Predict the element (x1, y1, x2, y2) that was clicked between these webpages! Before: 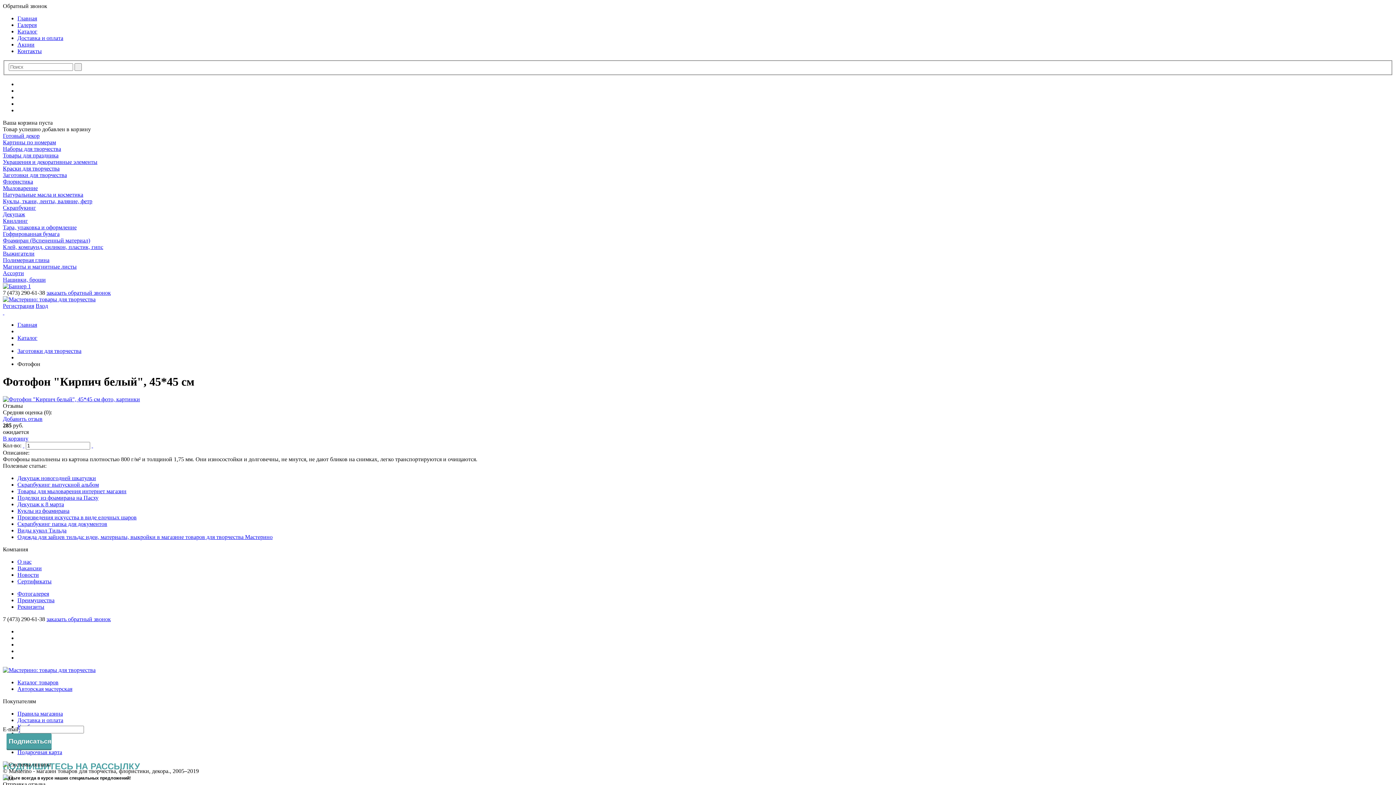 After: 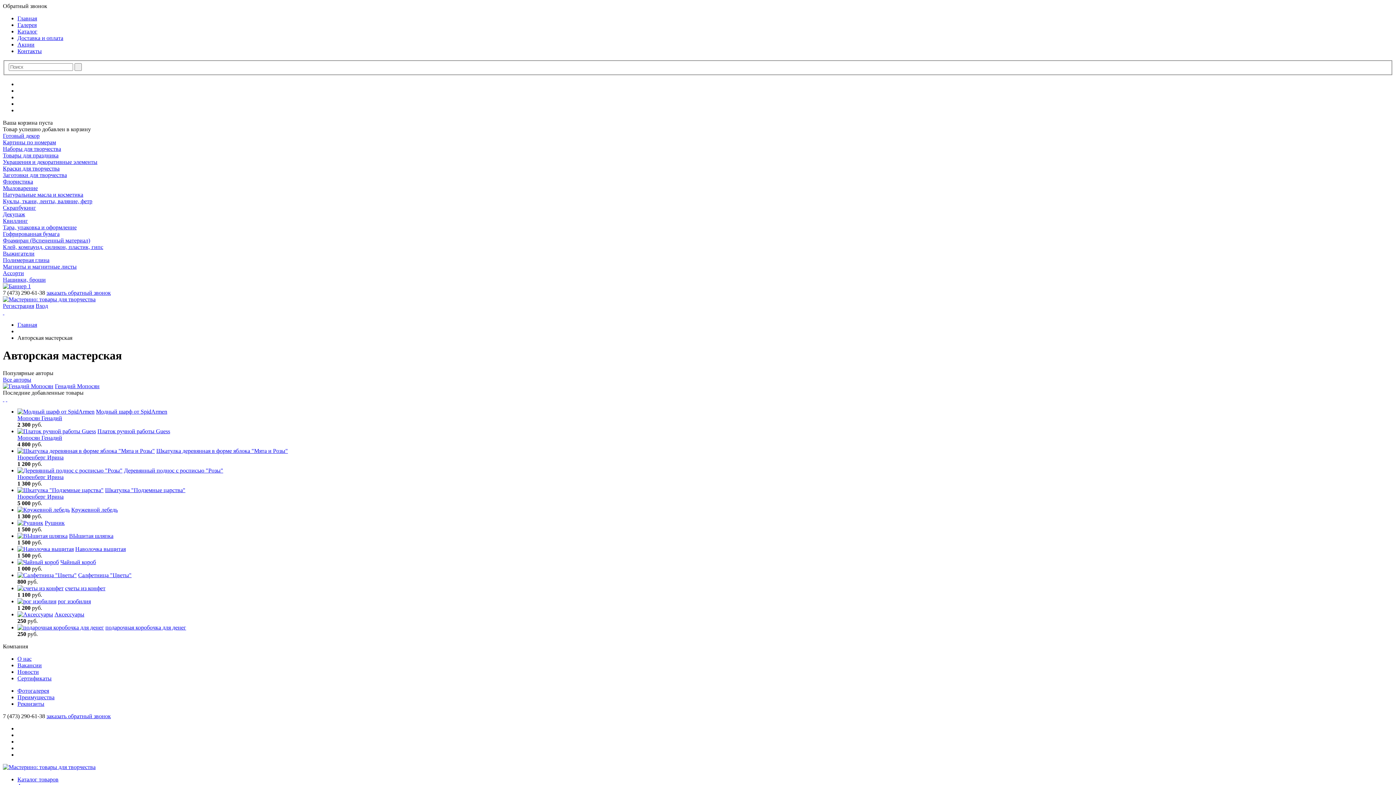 Action: label: Авторская мастерская bbox: (17, 686, 72, 692)